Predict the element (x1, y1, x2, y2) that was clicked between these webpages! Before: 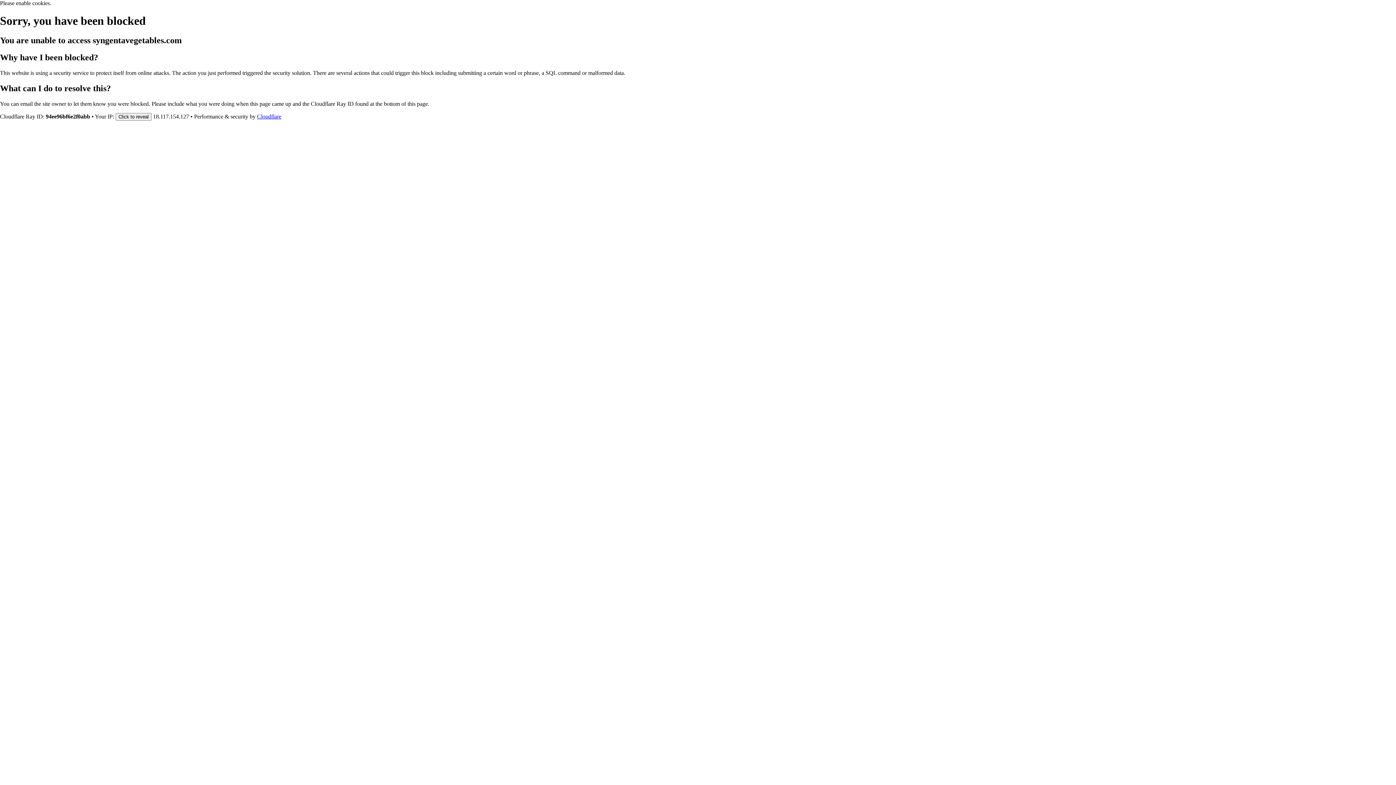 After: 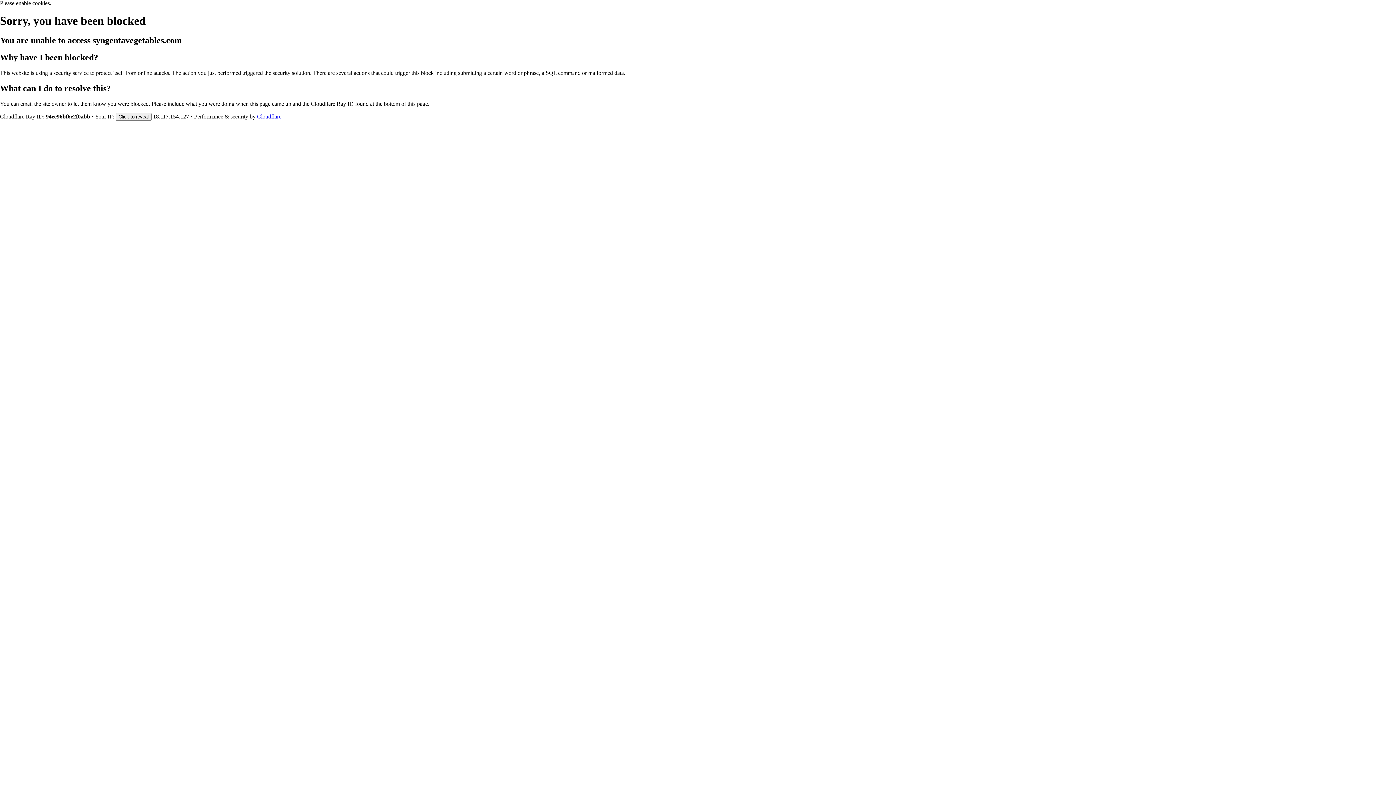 Action: label: Cloudflare bbox: (257, 113, 281, 119)